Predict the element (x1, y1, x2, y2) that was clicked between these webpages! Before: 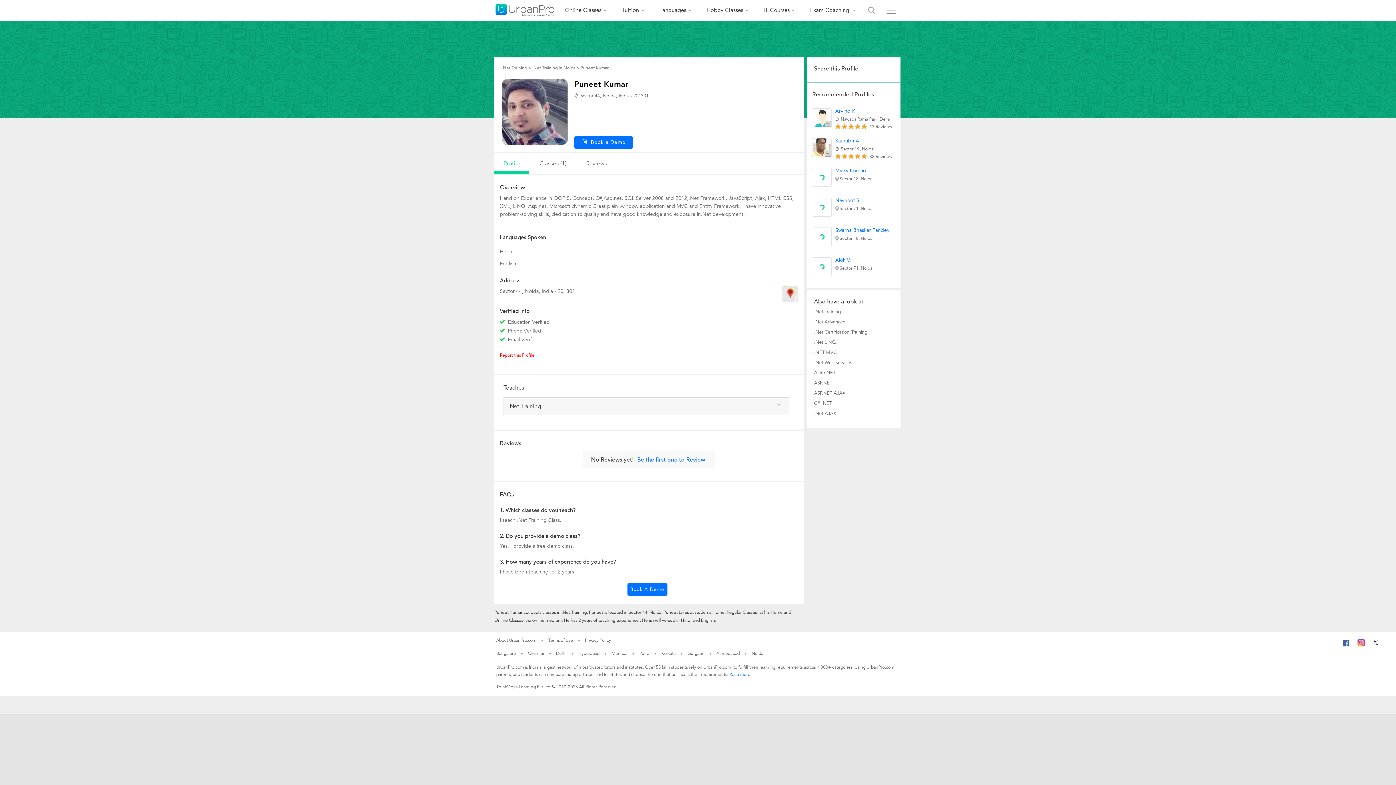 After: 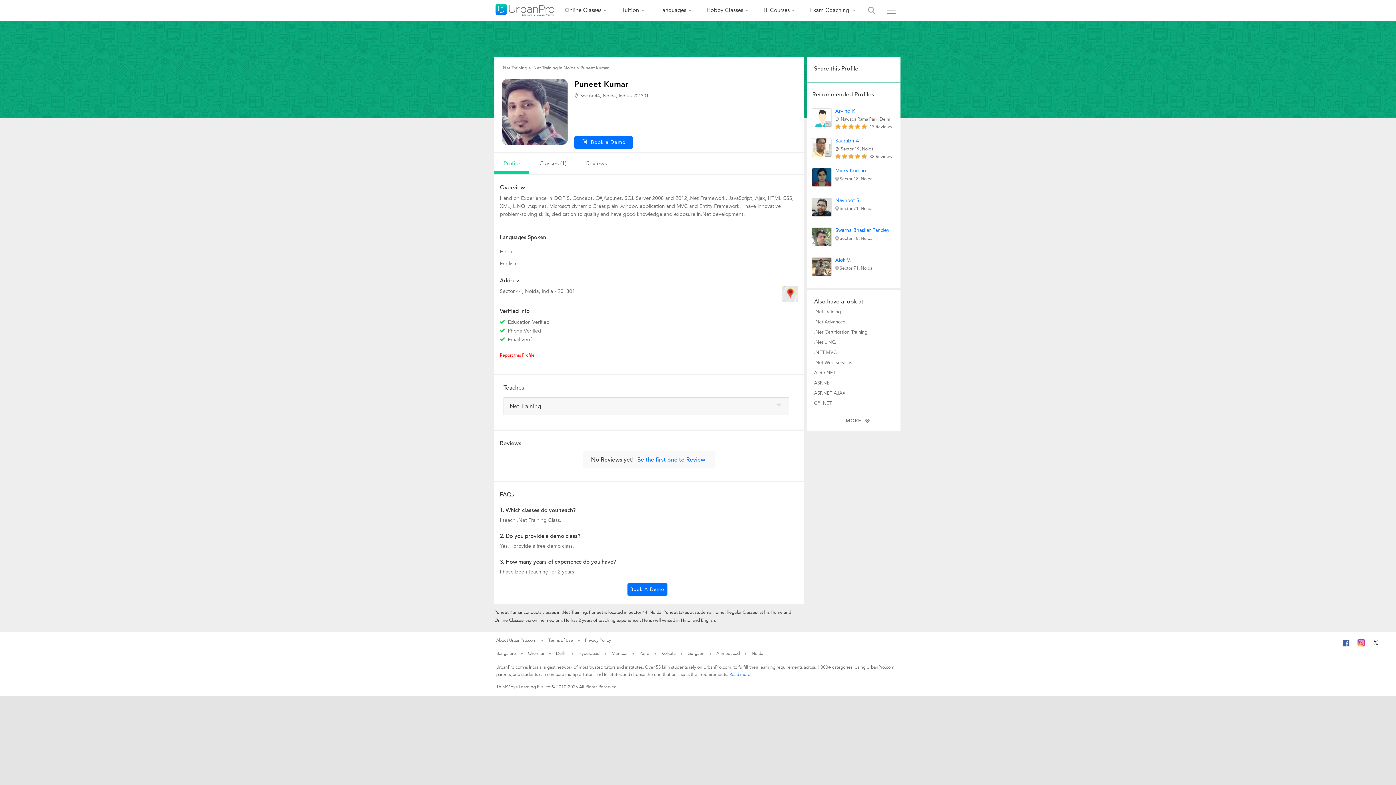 Action: label: .Net Advanced bbox: (814, 318, 845, 325)